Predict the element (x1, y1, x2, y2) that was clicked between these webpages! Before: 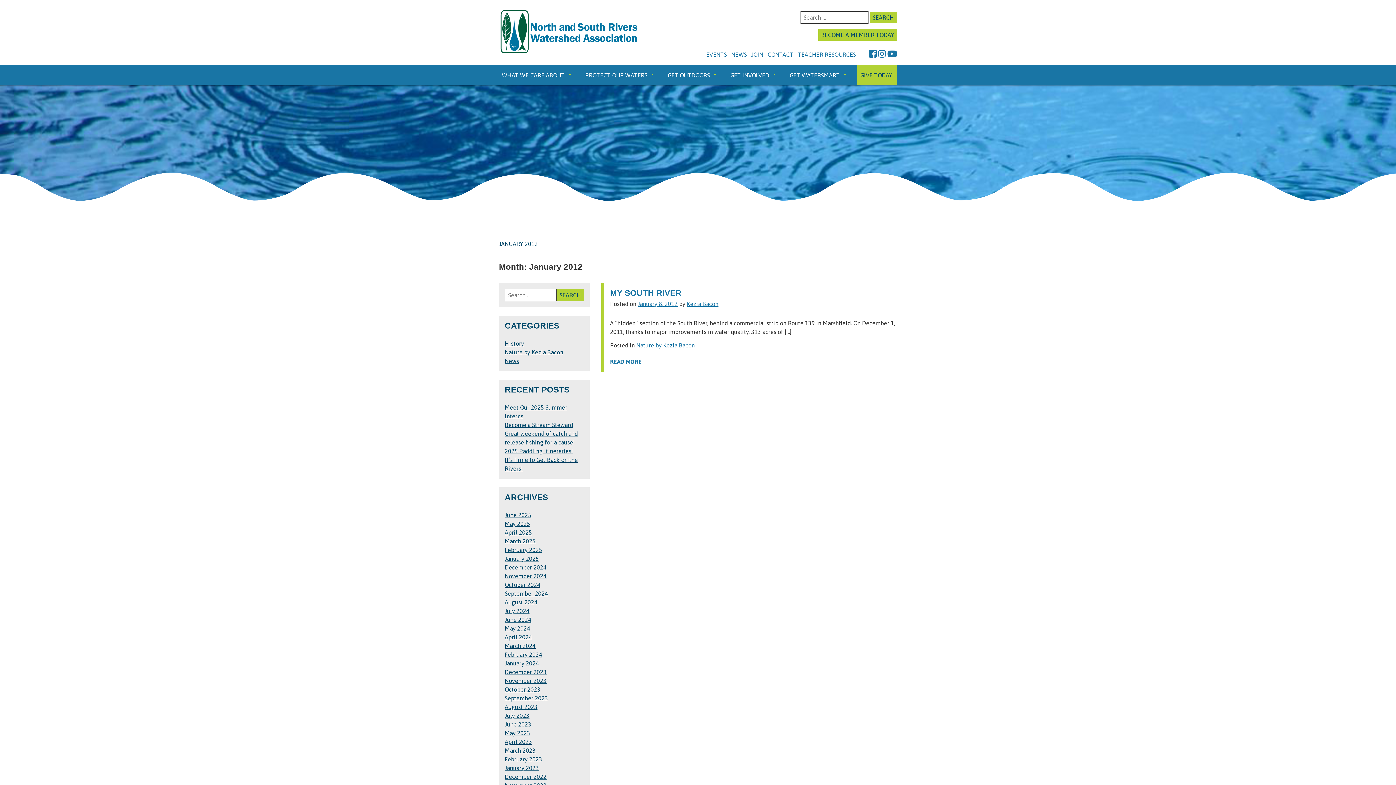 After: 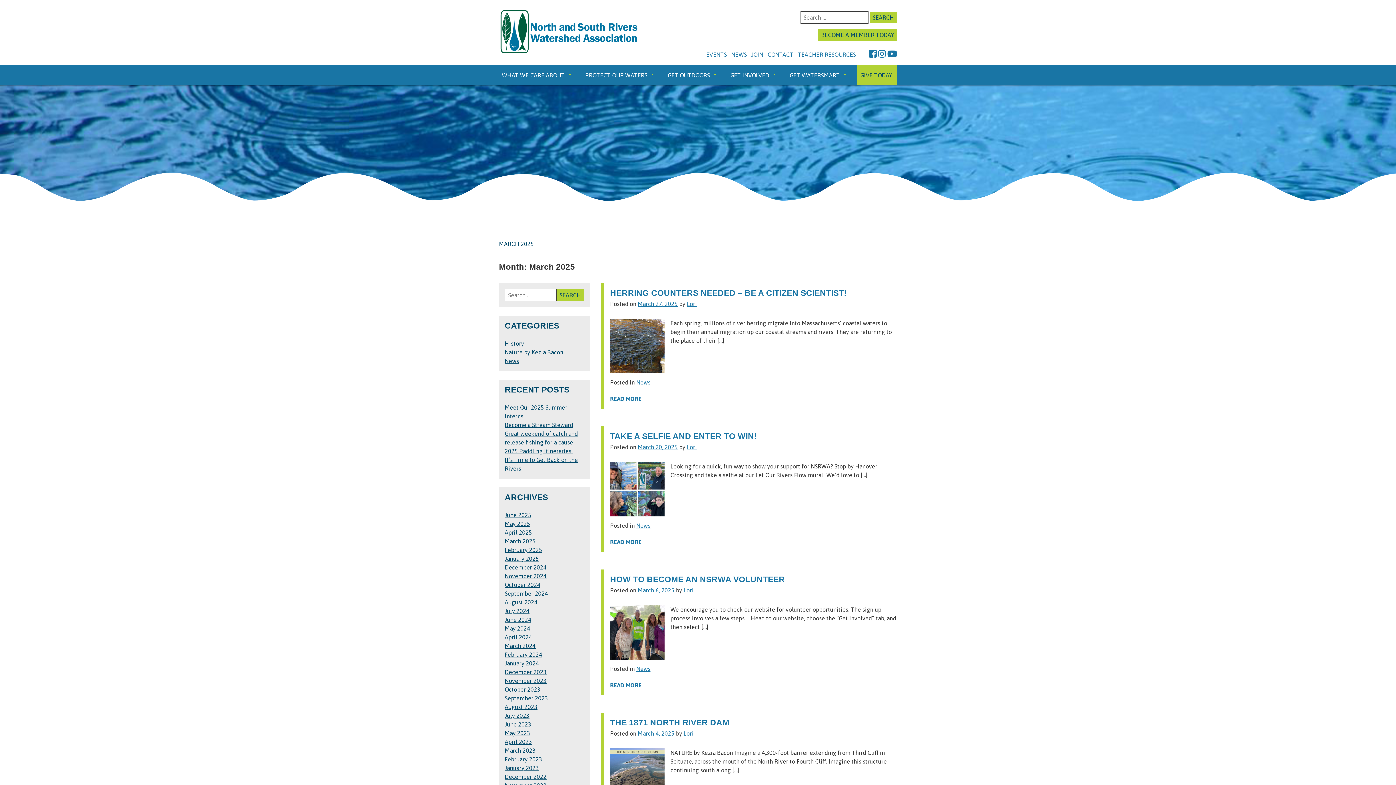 Action: label: March 2025 bbox: (504, 538, 535, 544)